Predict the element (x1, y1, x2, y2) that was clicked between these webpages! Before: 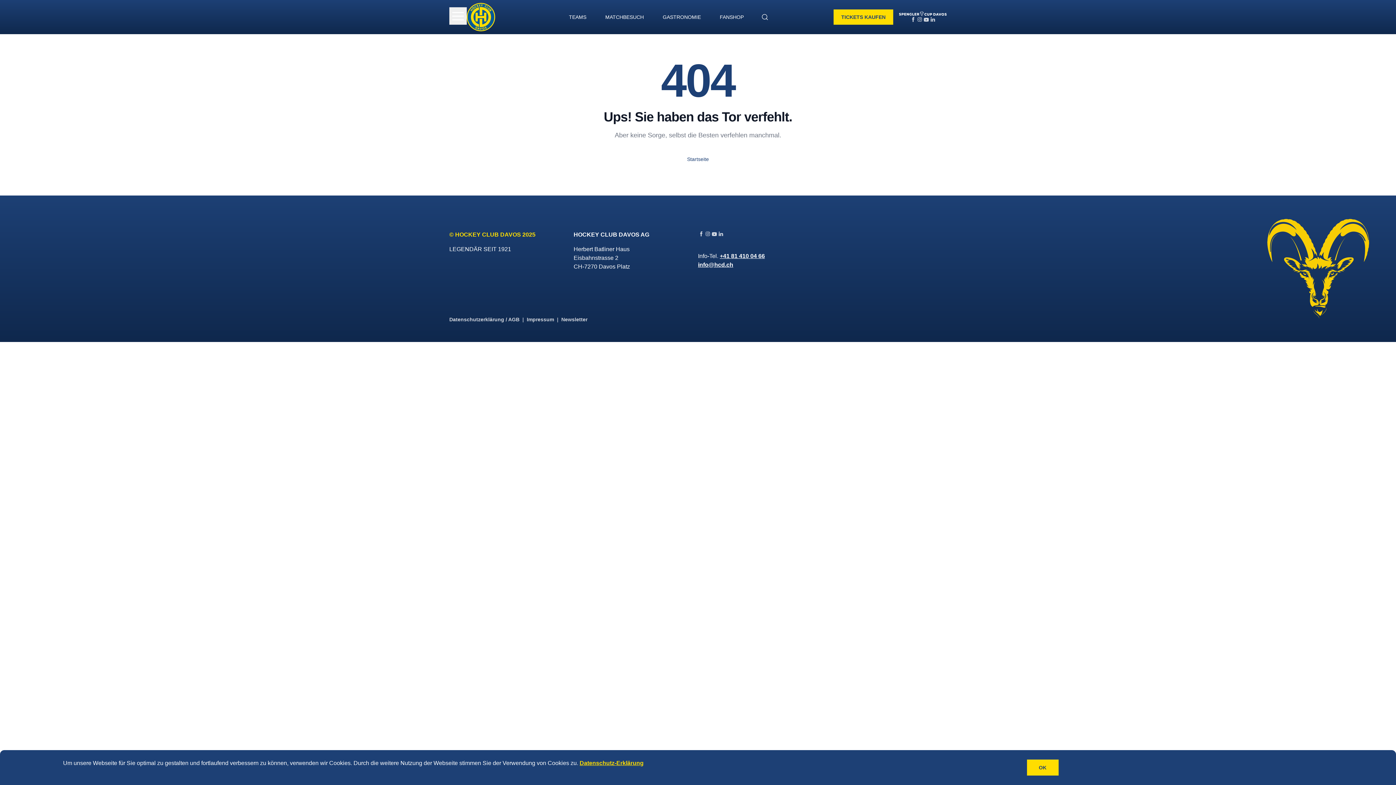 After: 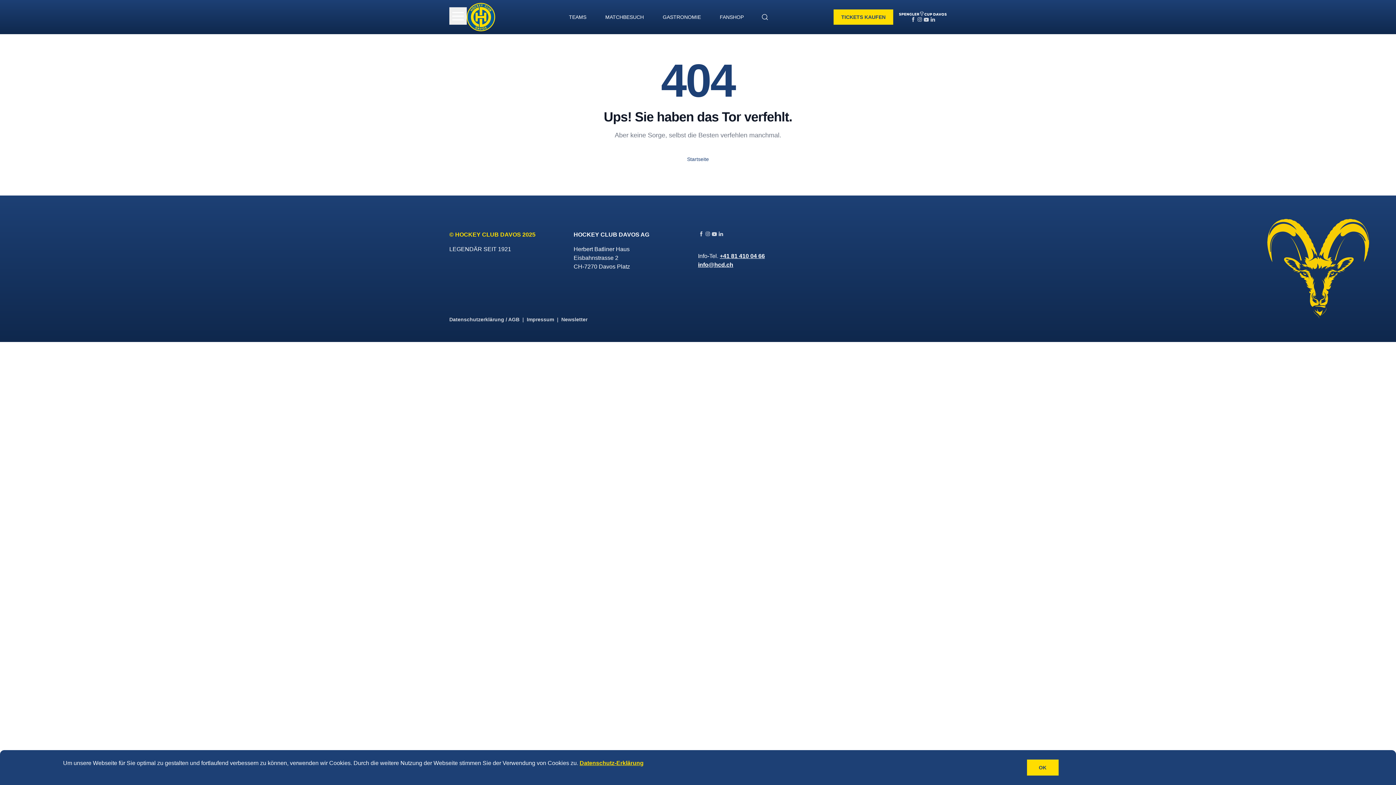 Action: bbox: (929, 15, 936, 22)